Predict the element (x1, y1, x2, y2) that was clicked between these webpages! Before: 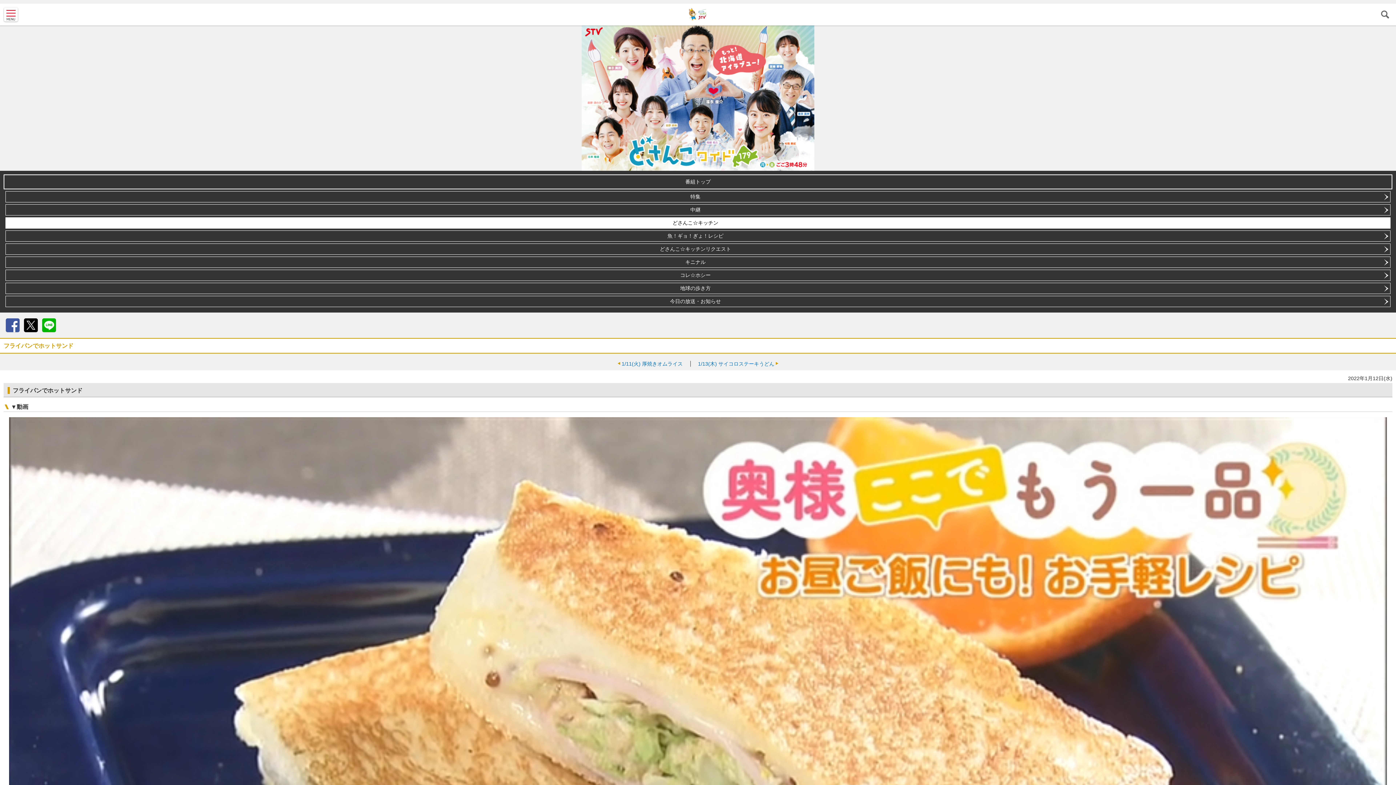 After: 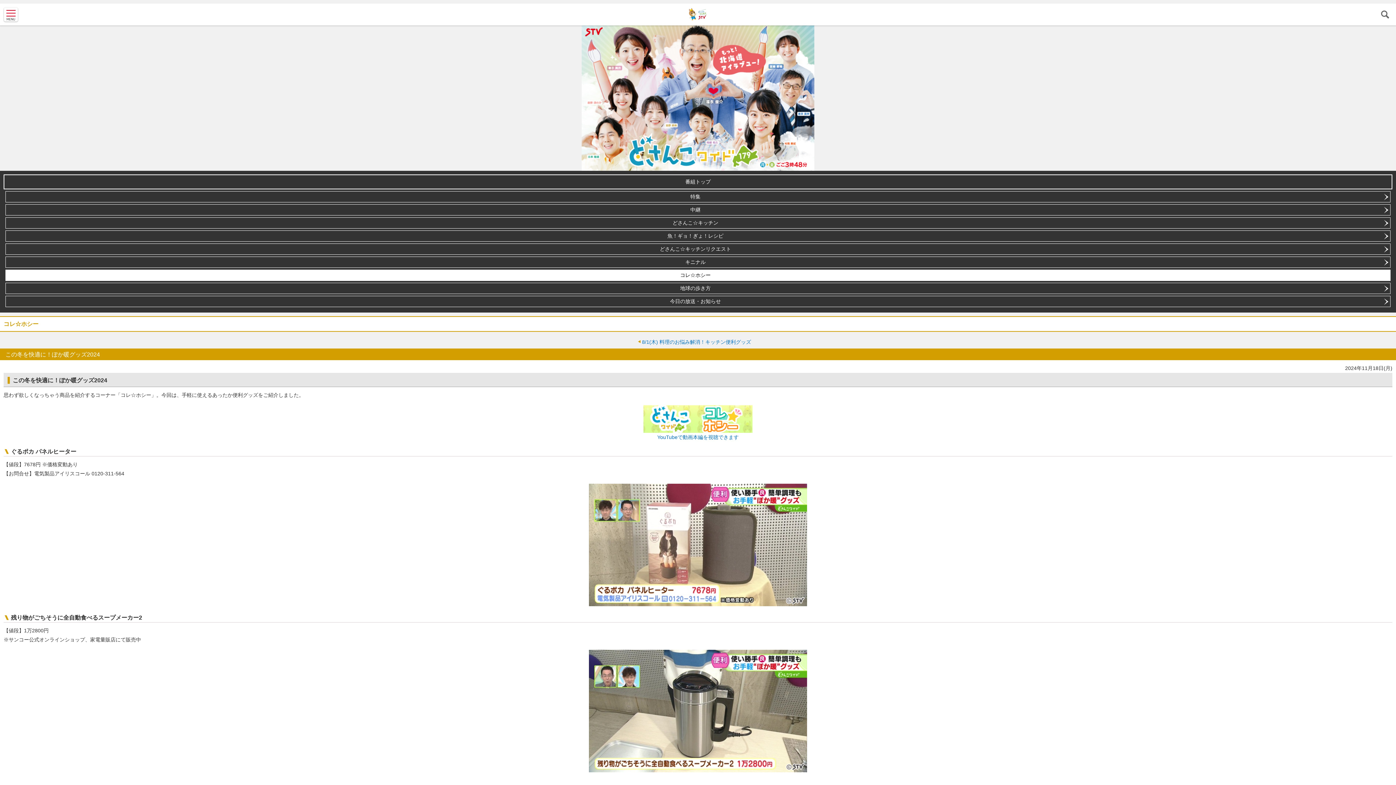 Action: bbox: (5, 269, 1390, 281) label: コレ☆ホシー